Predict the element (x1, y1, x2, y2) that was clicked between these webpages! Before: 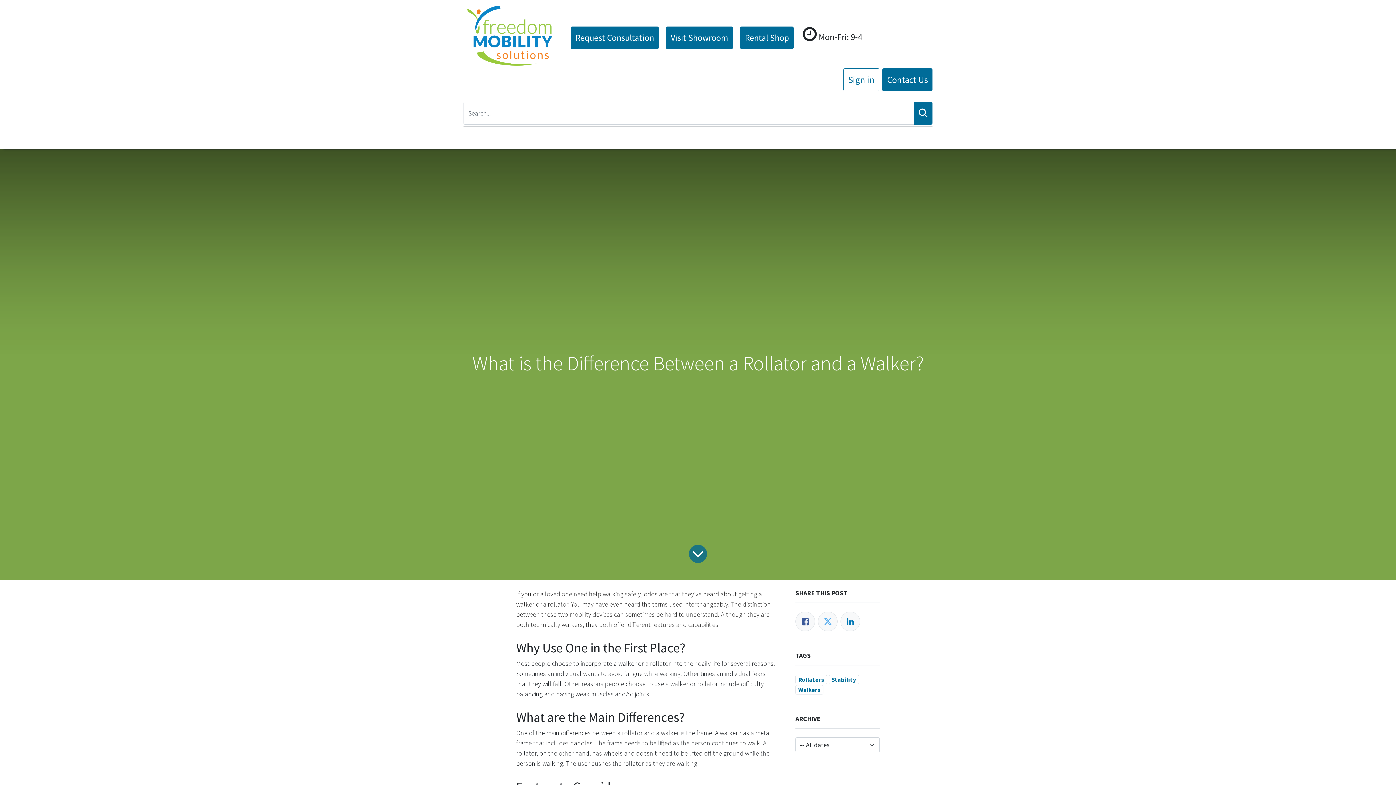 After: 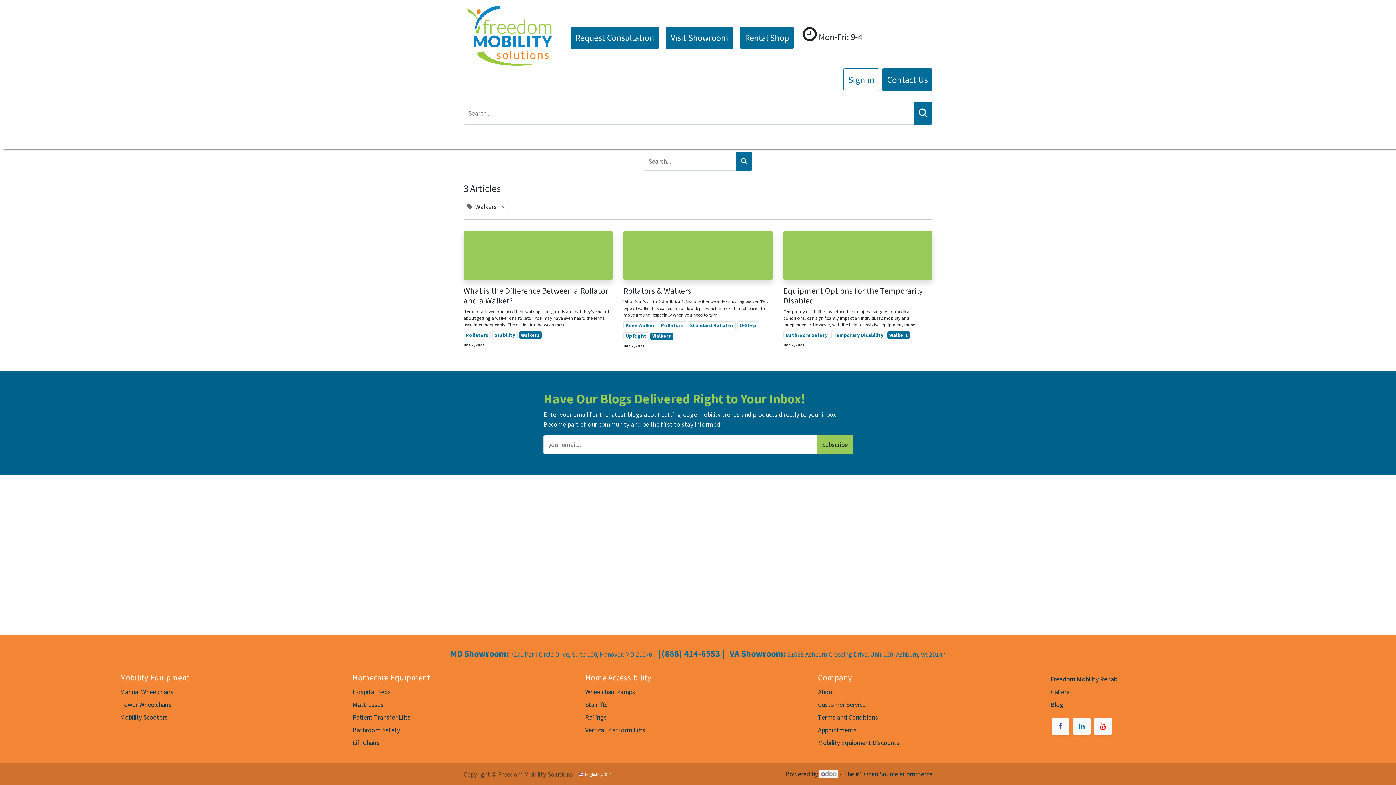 Action: bbox: (795, 685, 823, 695) label: Walkers